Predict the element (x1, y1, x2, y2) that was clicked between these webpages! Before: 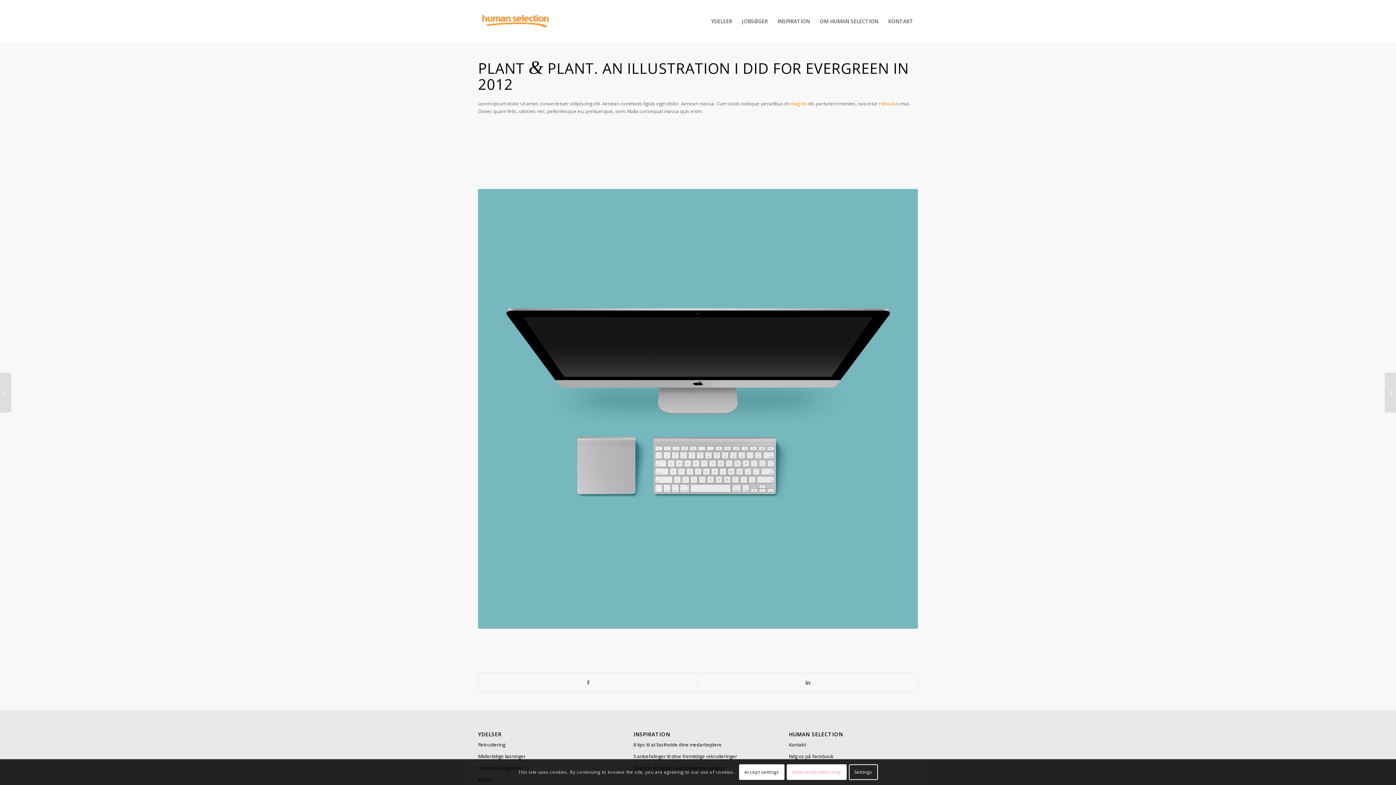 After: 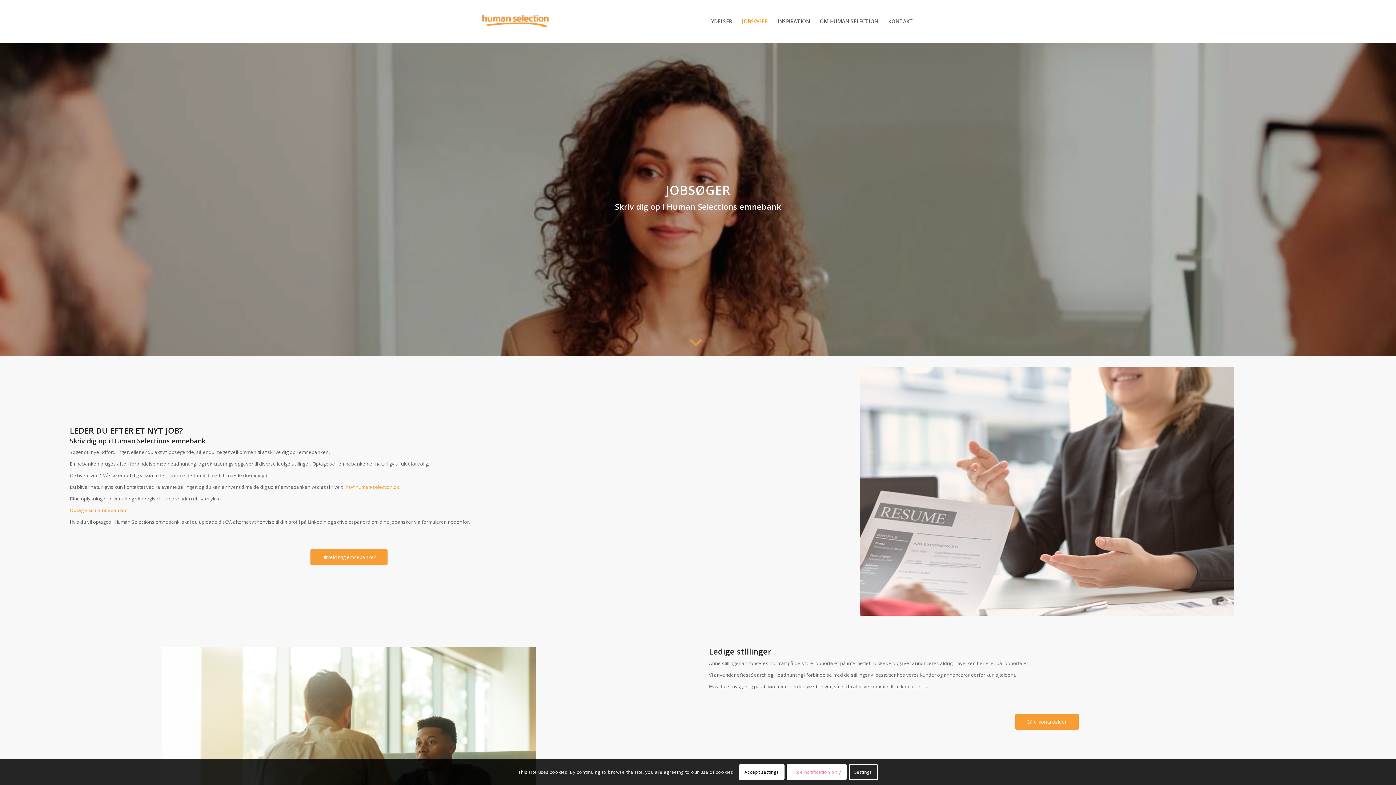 Action: label: JOBSØGER bbox: (737, 0, 772, 42)